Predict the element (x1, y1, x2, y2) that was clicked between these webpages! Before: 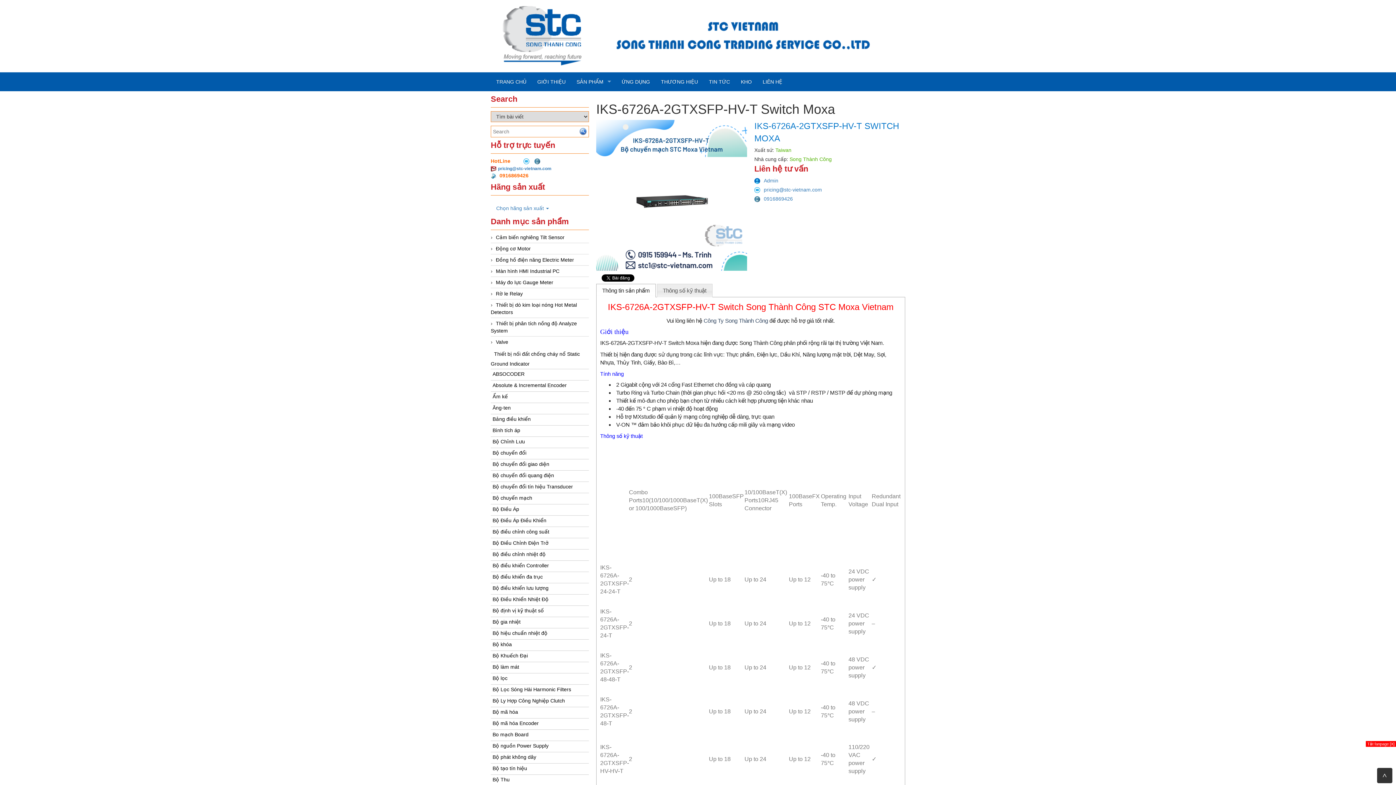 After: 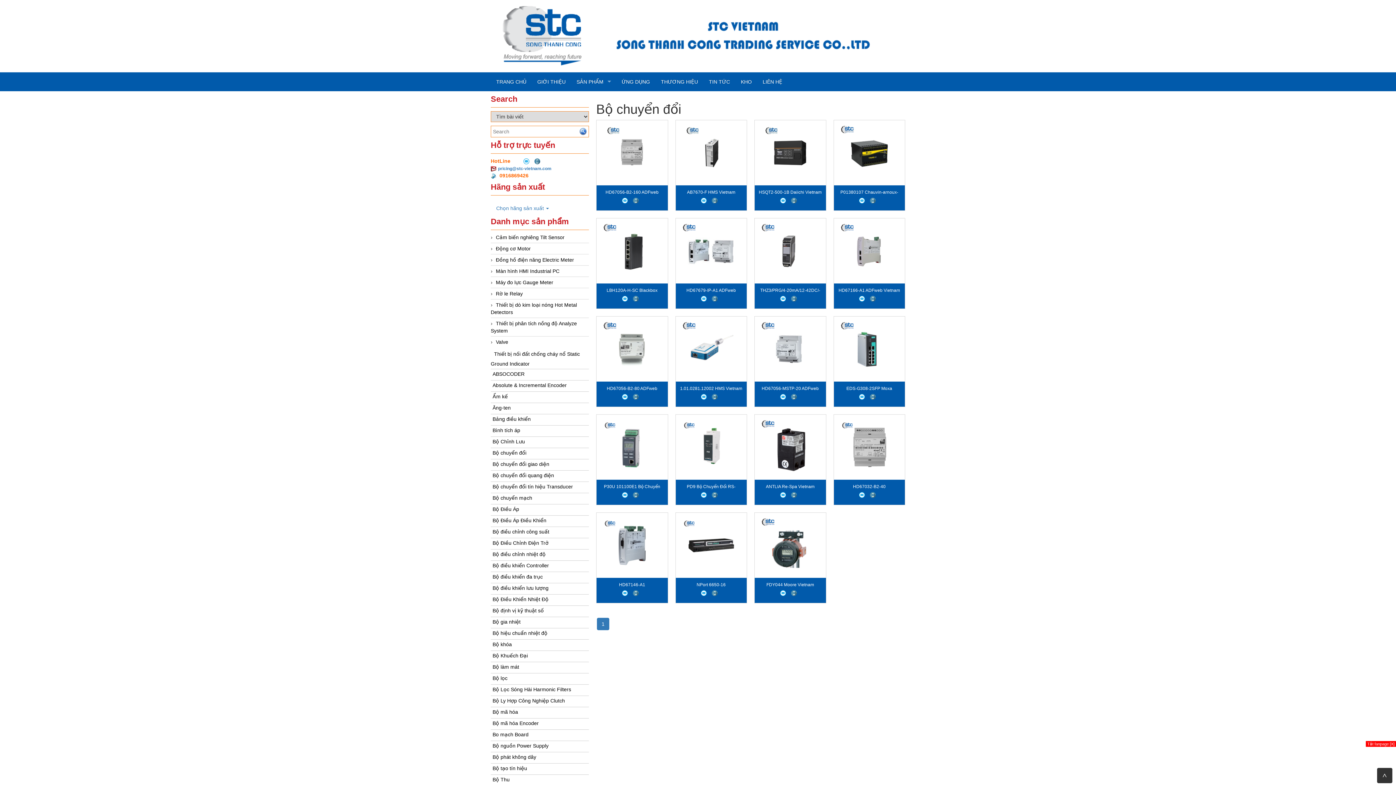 Action: bbox: (490, 448, 589, 459) label: Bộ chuyển đổi